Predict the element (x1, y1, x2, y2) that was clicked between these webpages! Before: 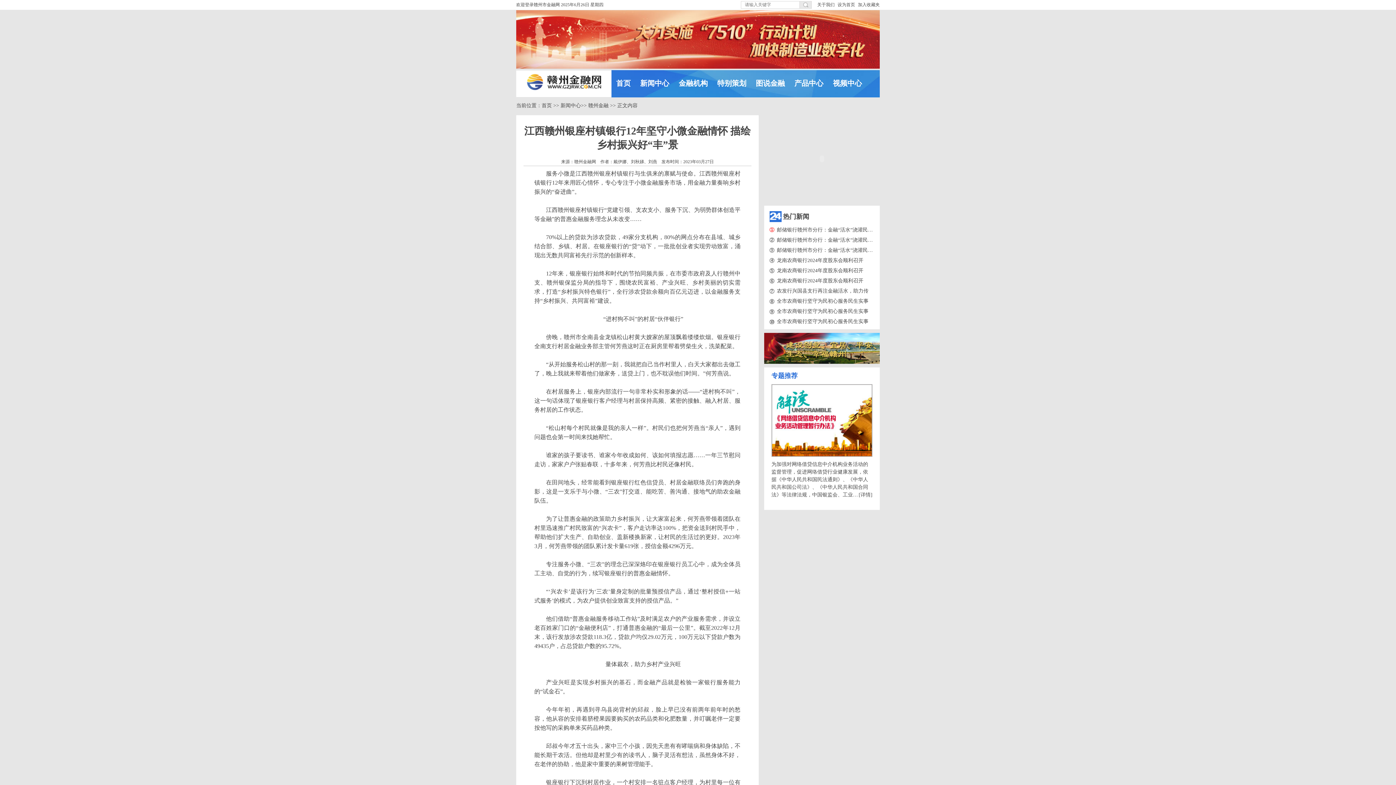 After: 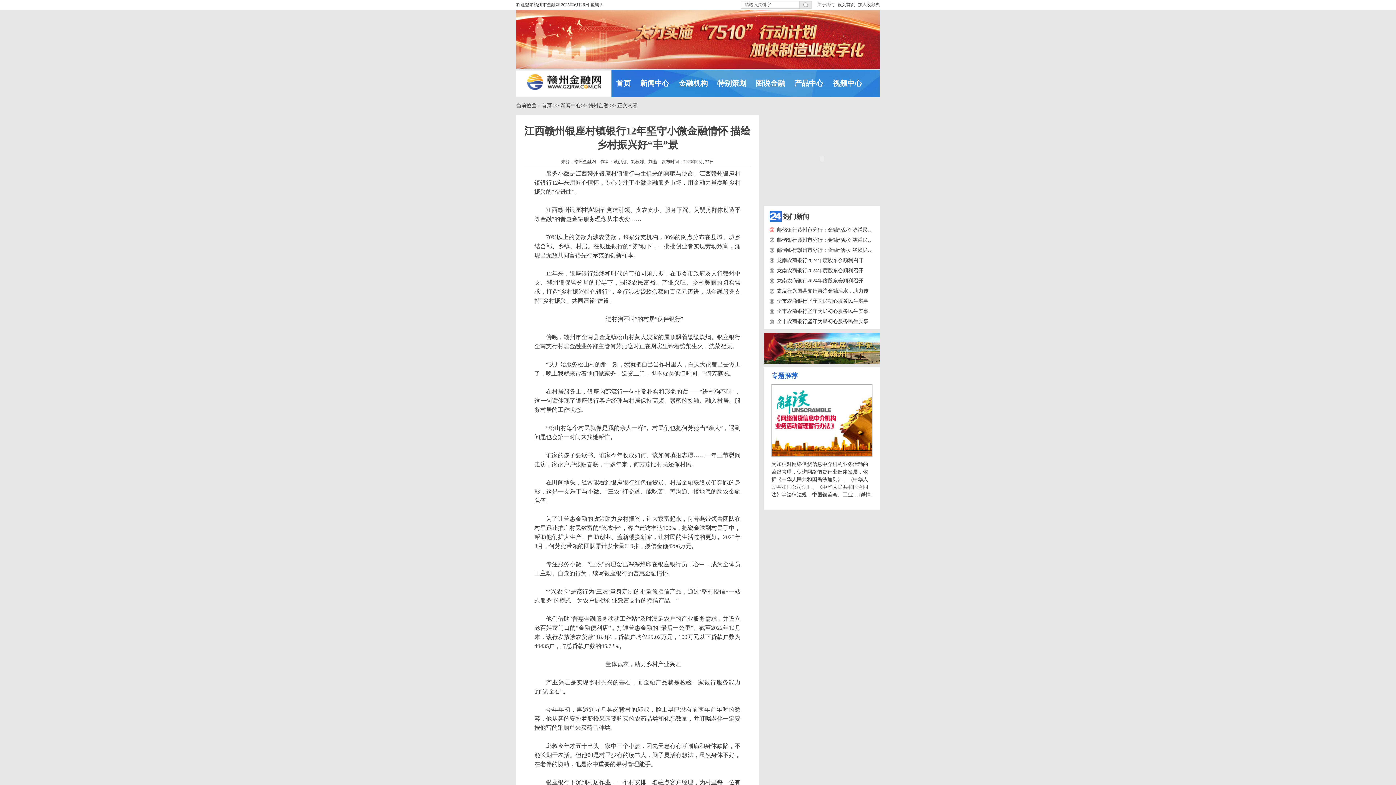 Action: label: 龙南农商银行2024年度股东会顺利召开 bbox: (777, 268, 863, 273)